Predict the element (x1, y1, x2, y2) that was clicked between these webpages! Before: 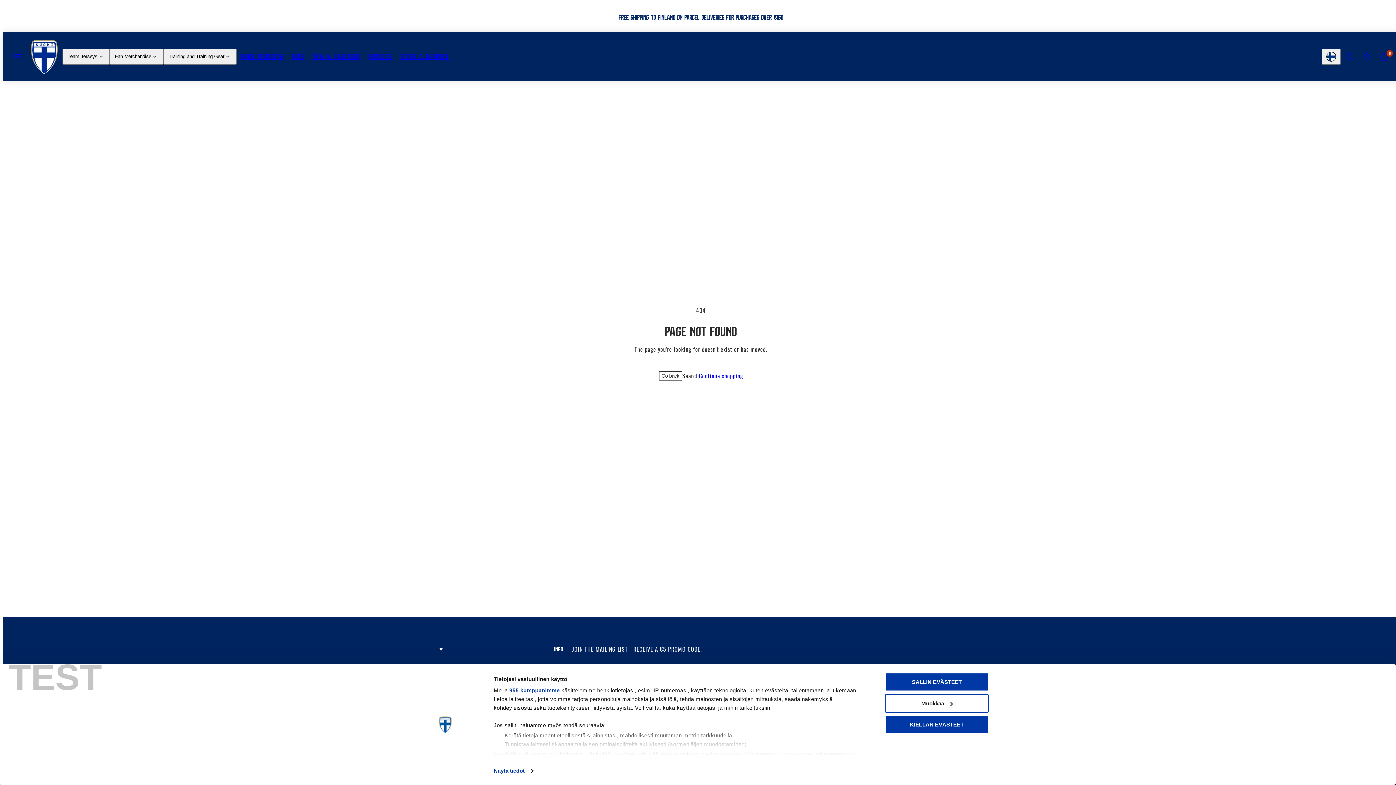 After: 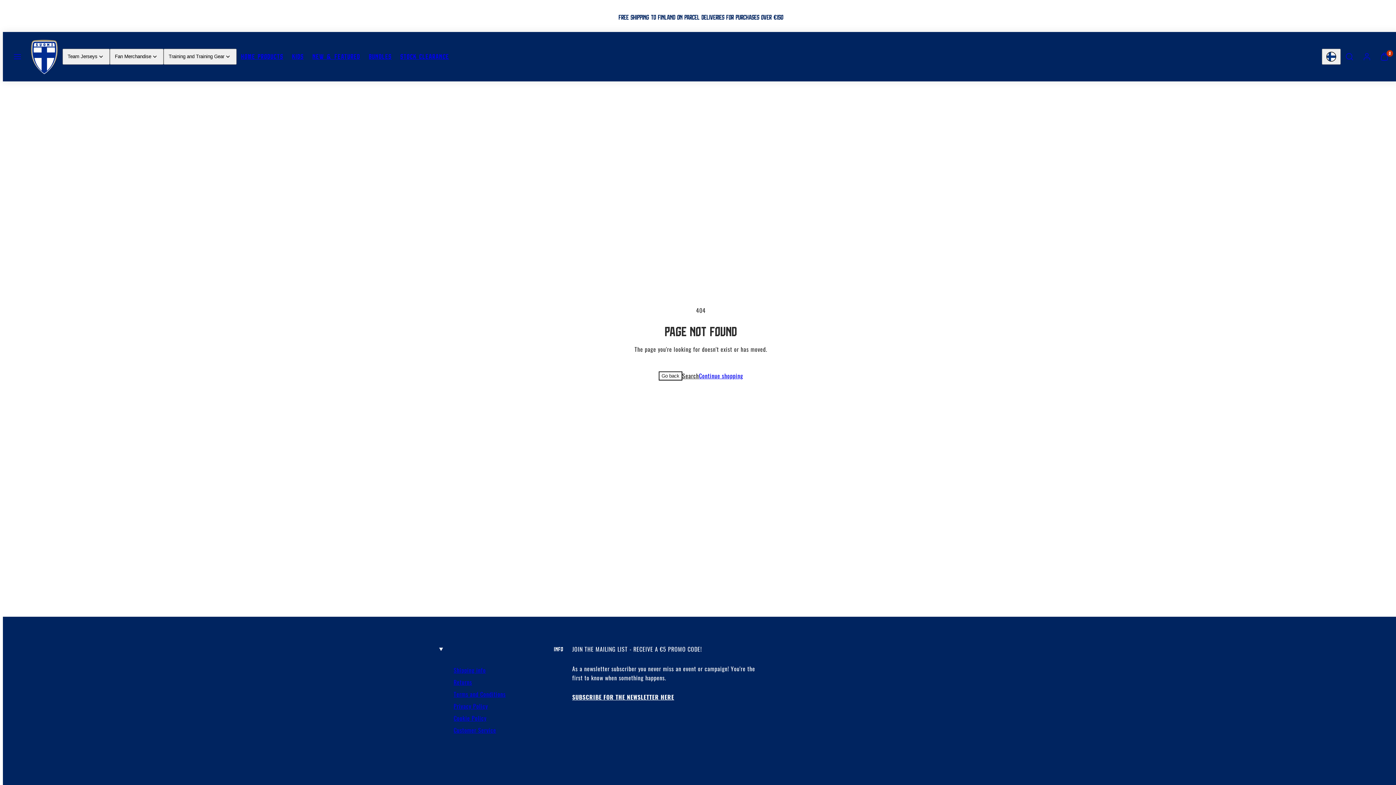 Action: label: SALLIN EVÄSTEET bbox: (885, 673, 989, 691)